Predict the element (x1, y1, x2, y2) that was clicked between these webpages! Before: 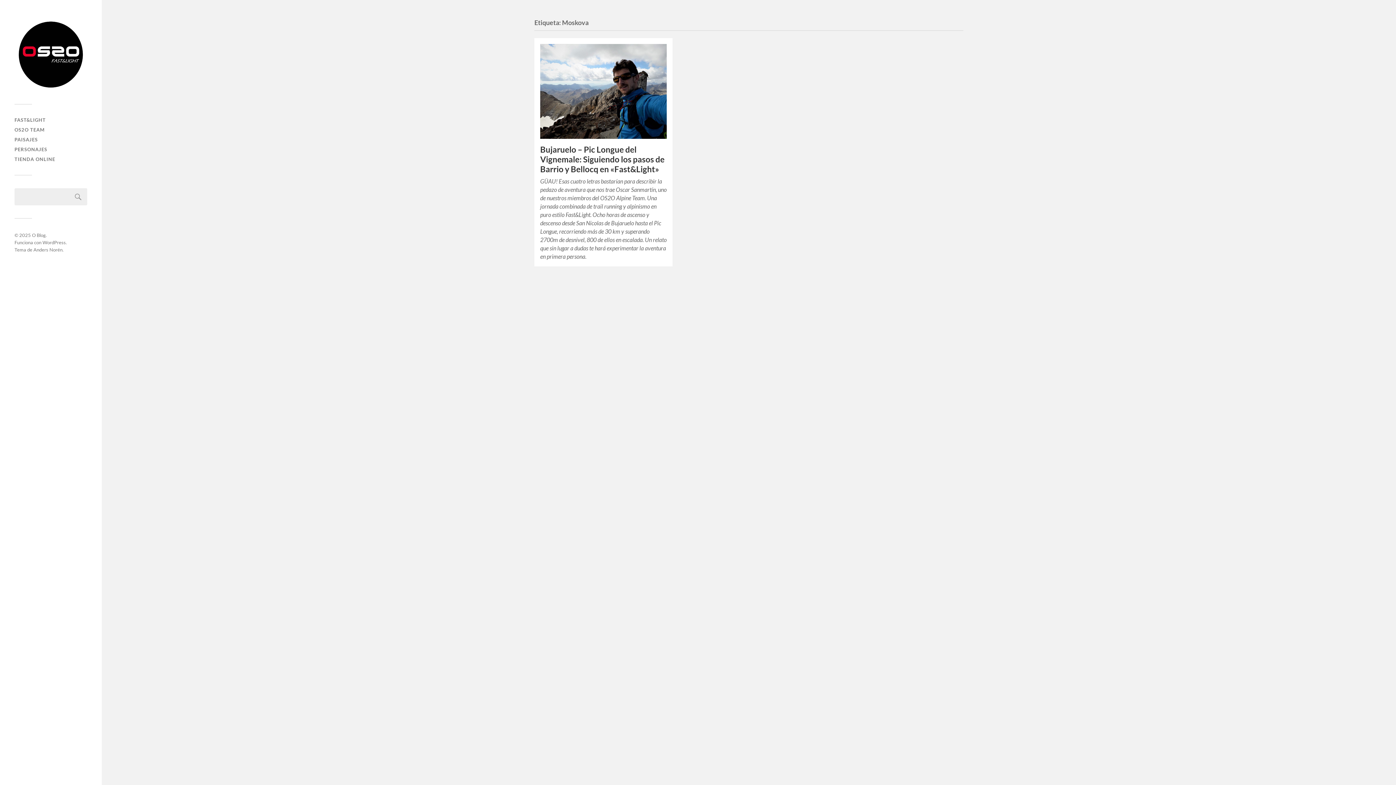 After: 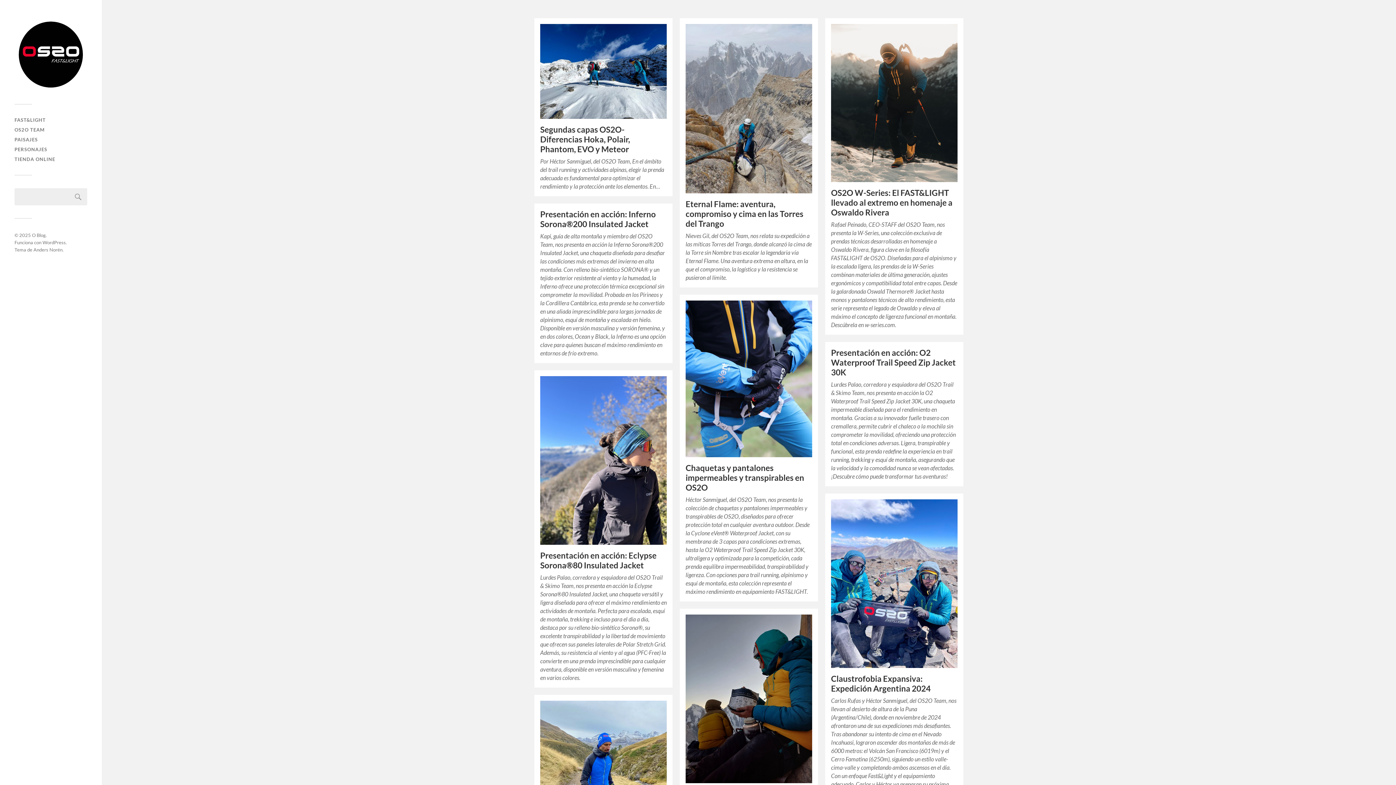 Action: bbox: (32, 232, 45, 238) label: O Blog